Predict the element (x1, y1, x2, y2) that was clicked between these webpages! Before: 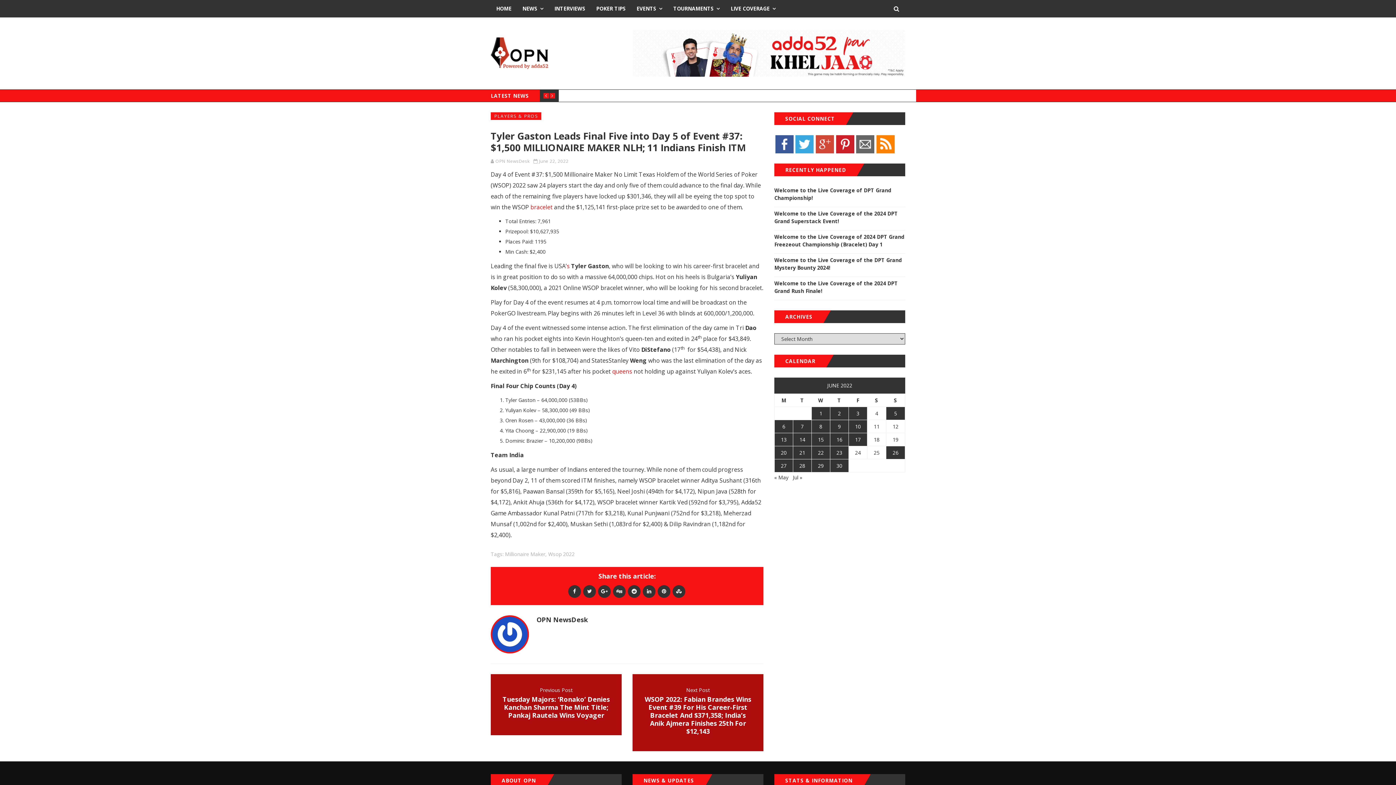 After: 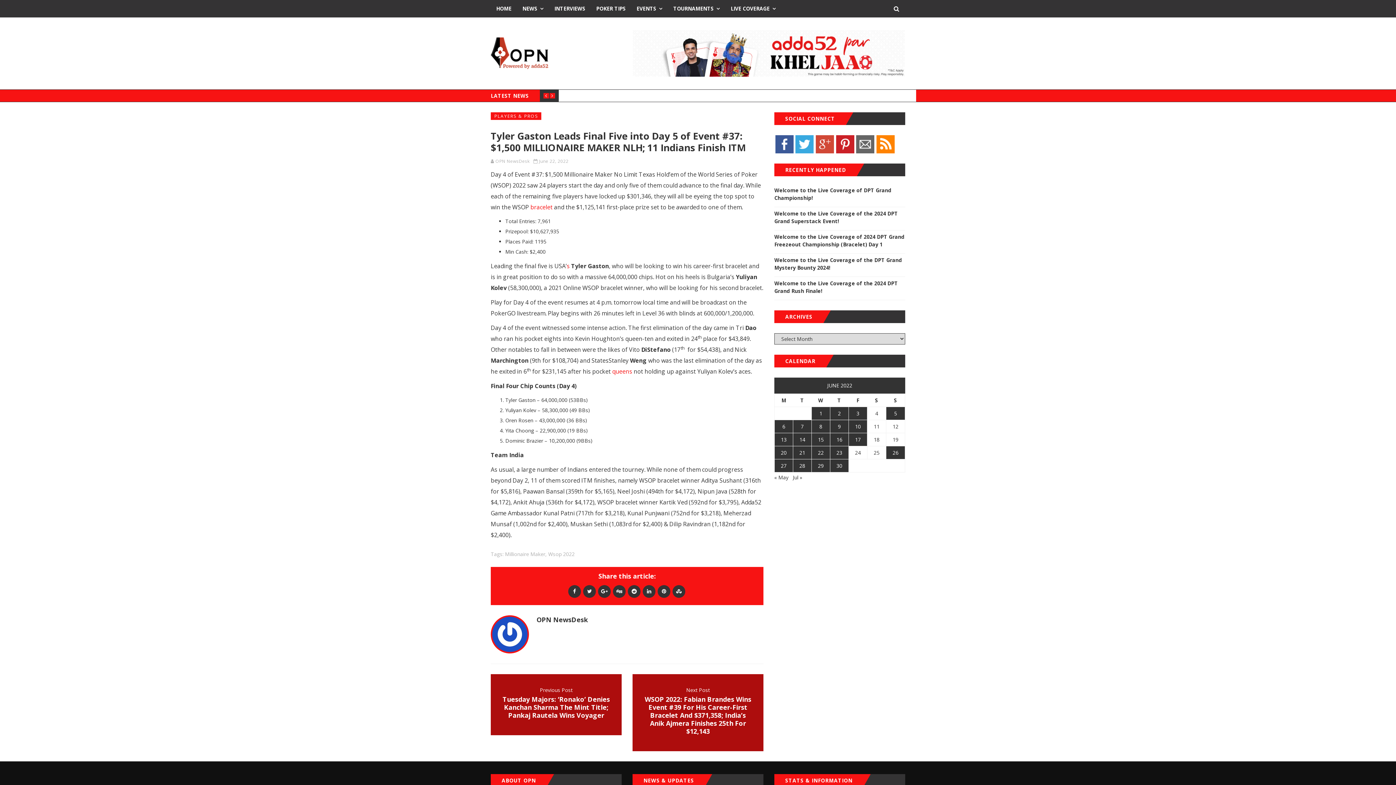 Action: bbox: (876, 135, 894, 153)